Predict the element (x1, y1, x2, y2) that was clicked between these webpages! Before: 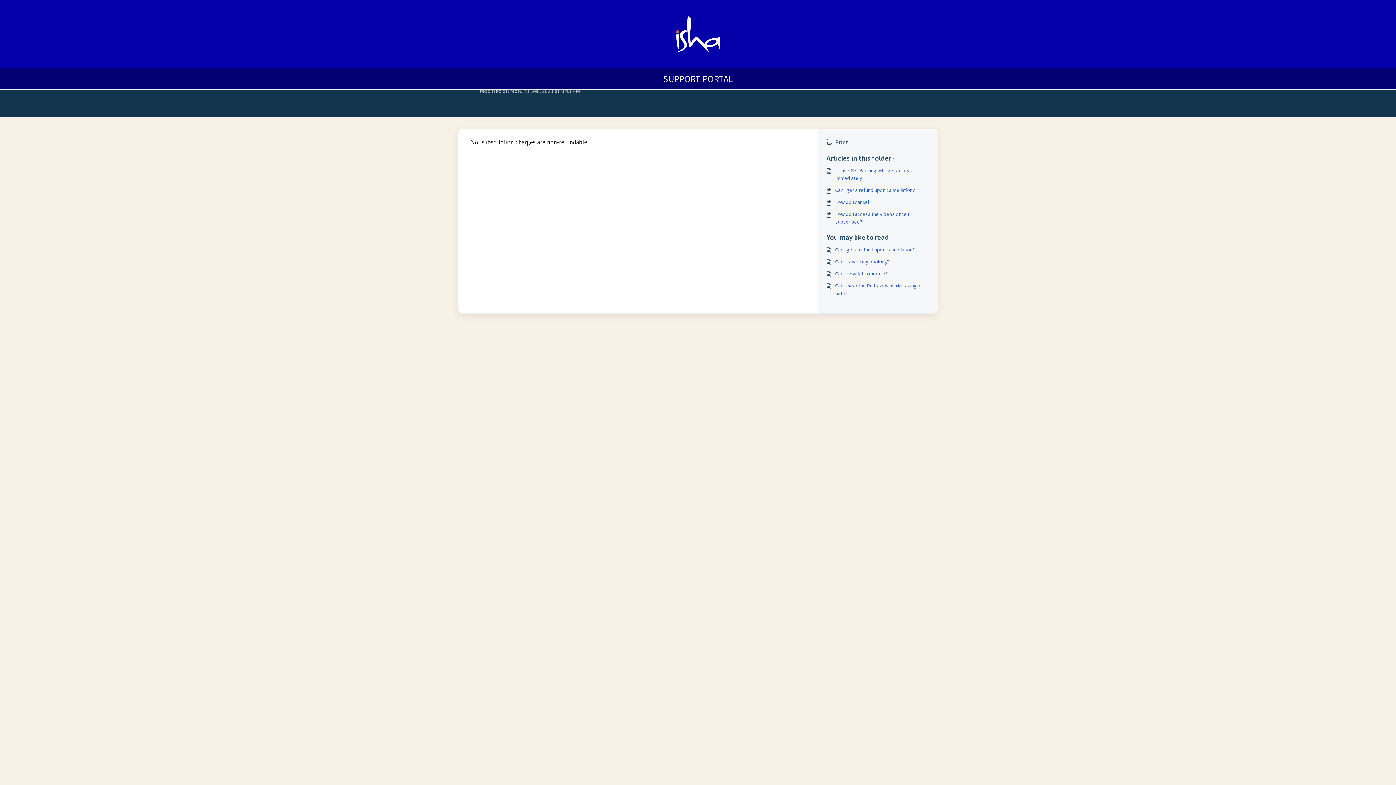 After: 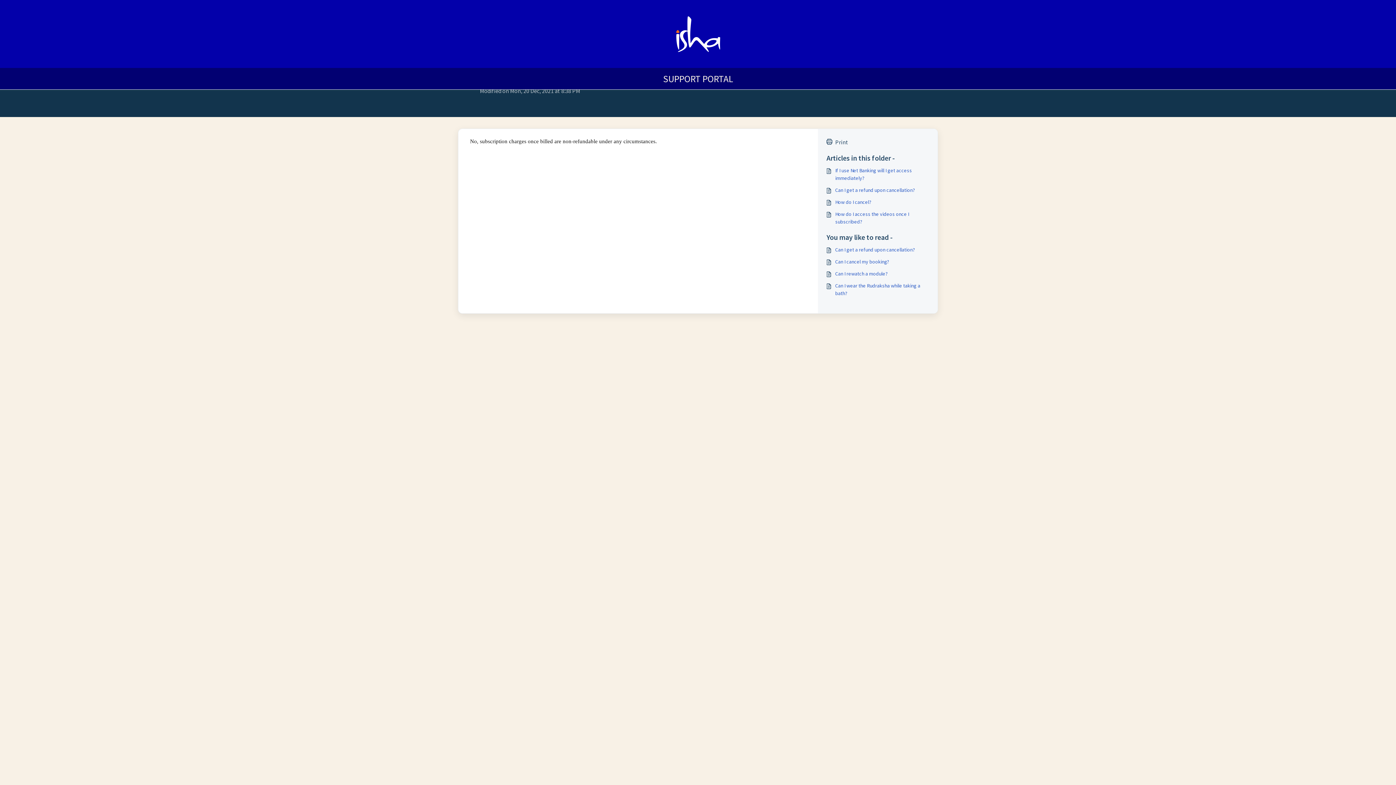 Action: label: Can I get a refund upon cancellation? bbox: (826, 186, 929, 194)